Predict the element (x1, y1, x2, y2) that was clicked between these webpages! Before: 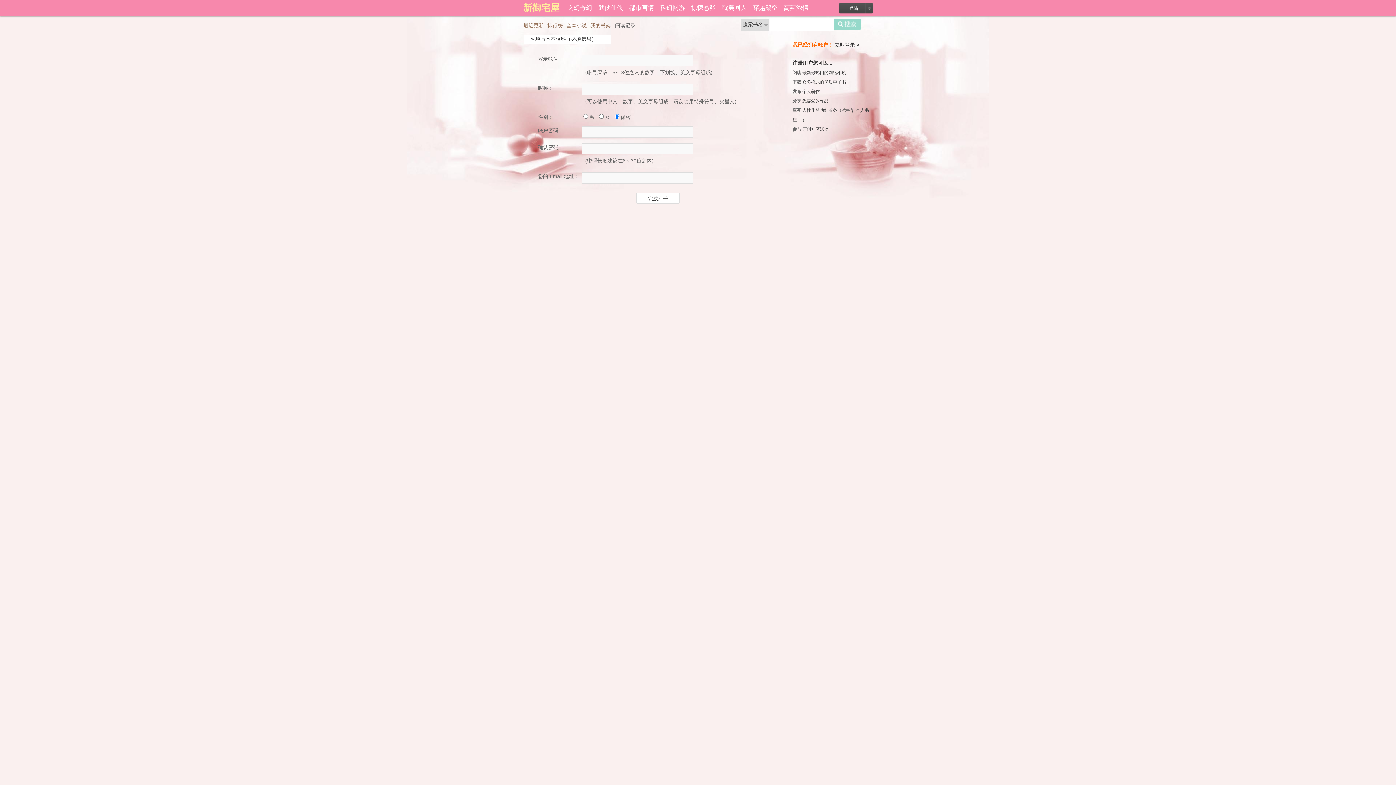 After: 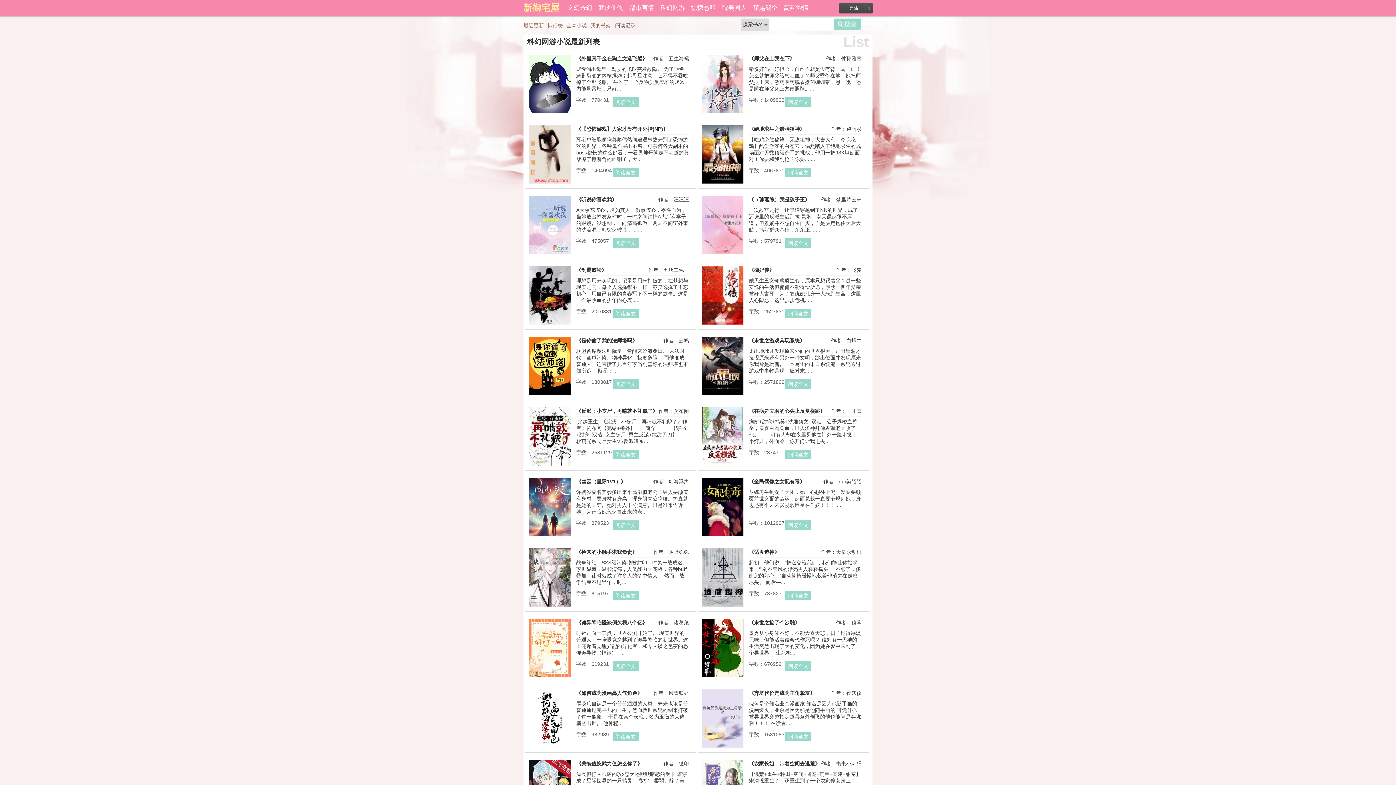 Action: label: 科幻网游 bbox: (657, 0, 688, 16)